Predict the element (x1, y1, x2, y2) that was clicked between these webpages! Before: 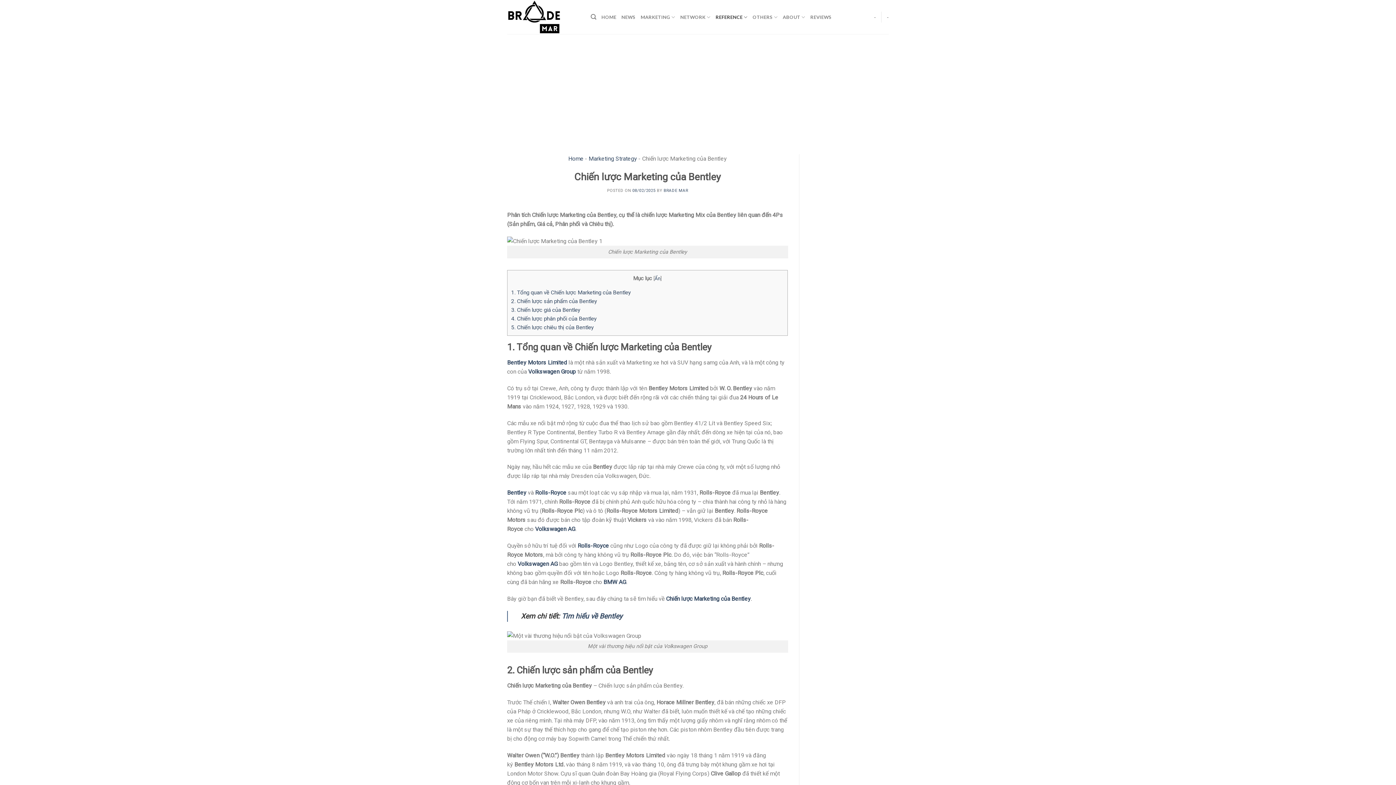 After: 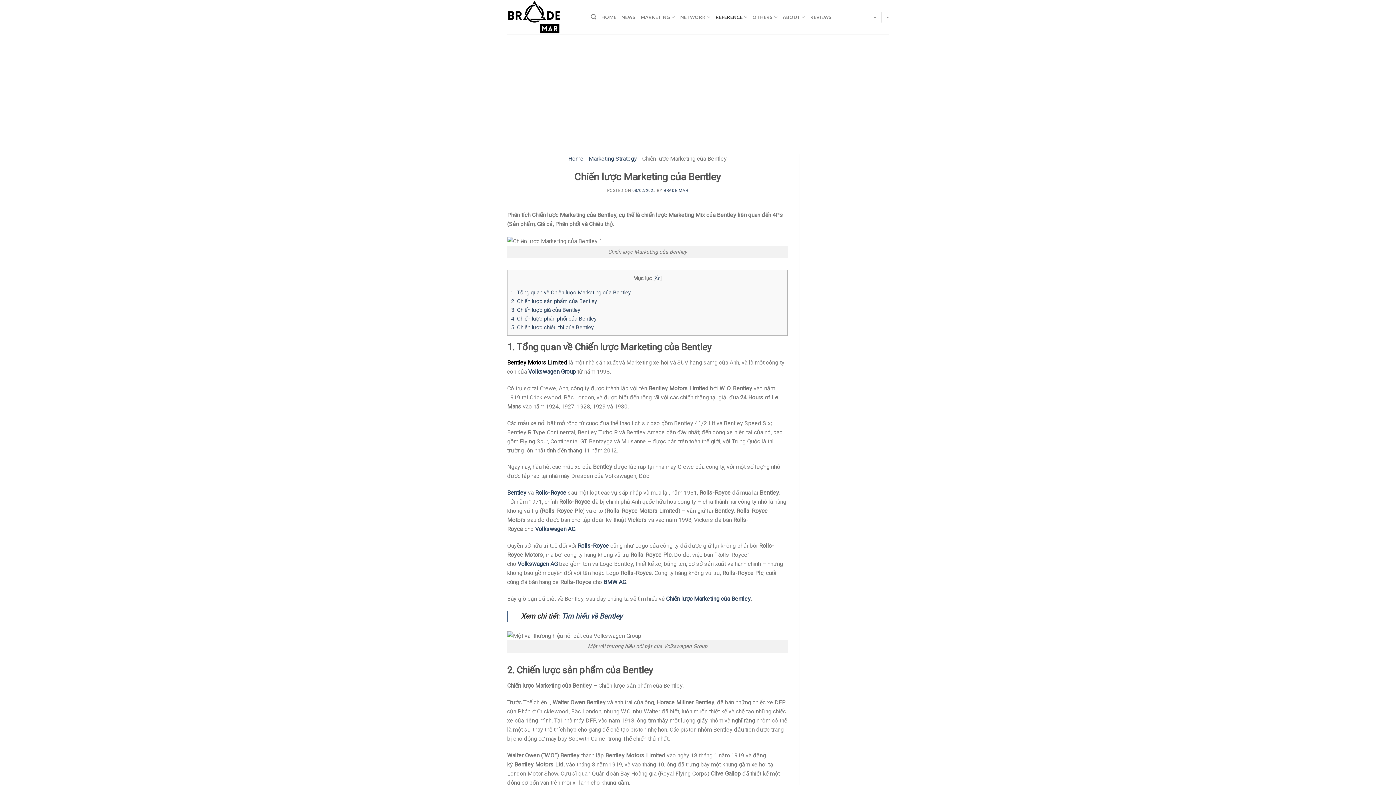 Action: label: Bentley Motors Limited bbox: (507, 359, 567, 366)